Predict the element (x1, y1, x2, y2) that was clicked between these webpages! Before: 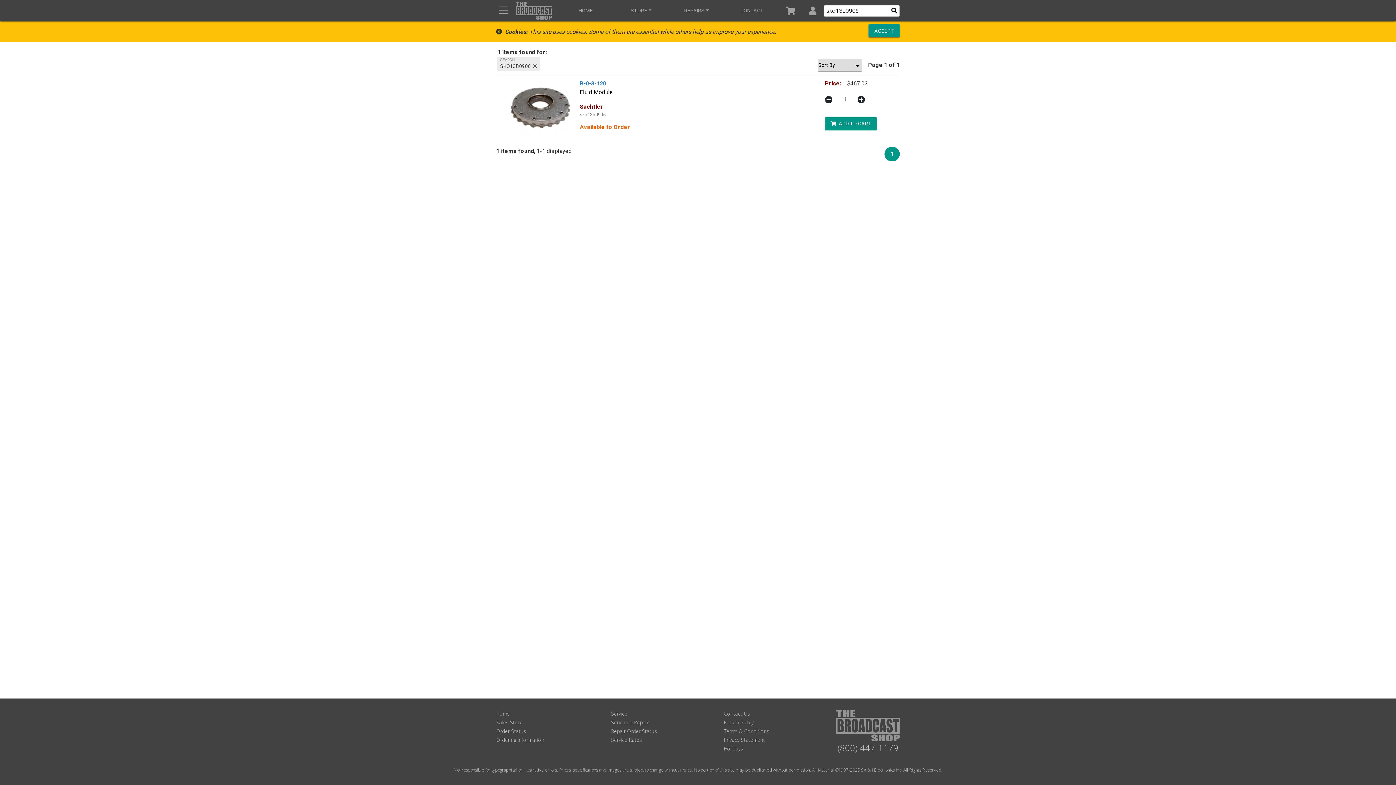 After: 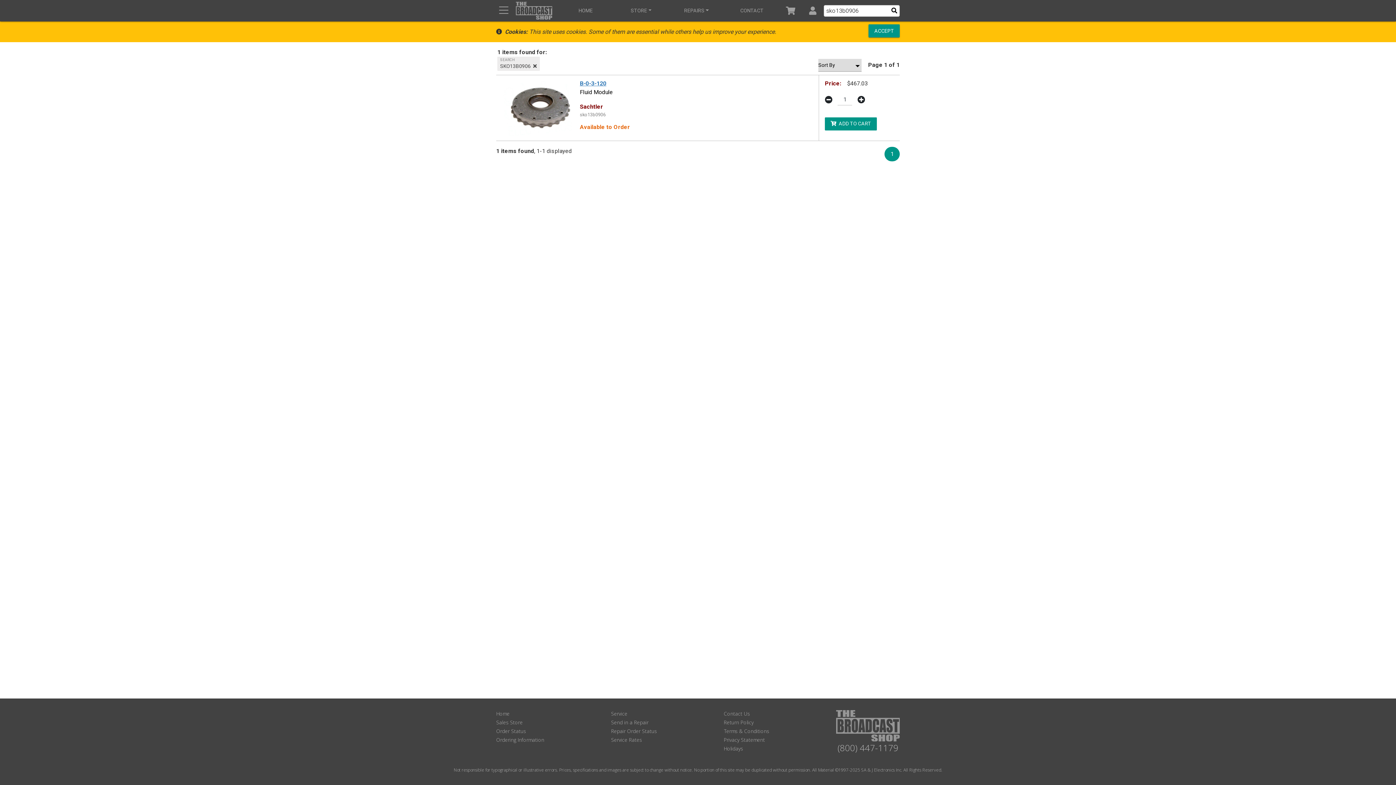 Action: bbox: (890, 6, 898, 15)